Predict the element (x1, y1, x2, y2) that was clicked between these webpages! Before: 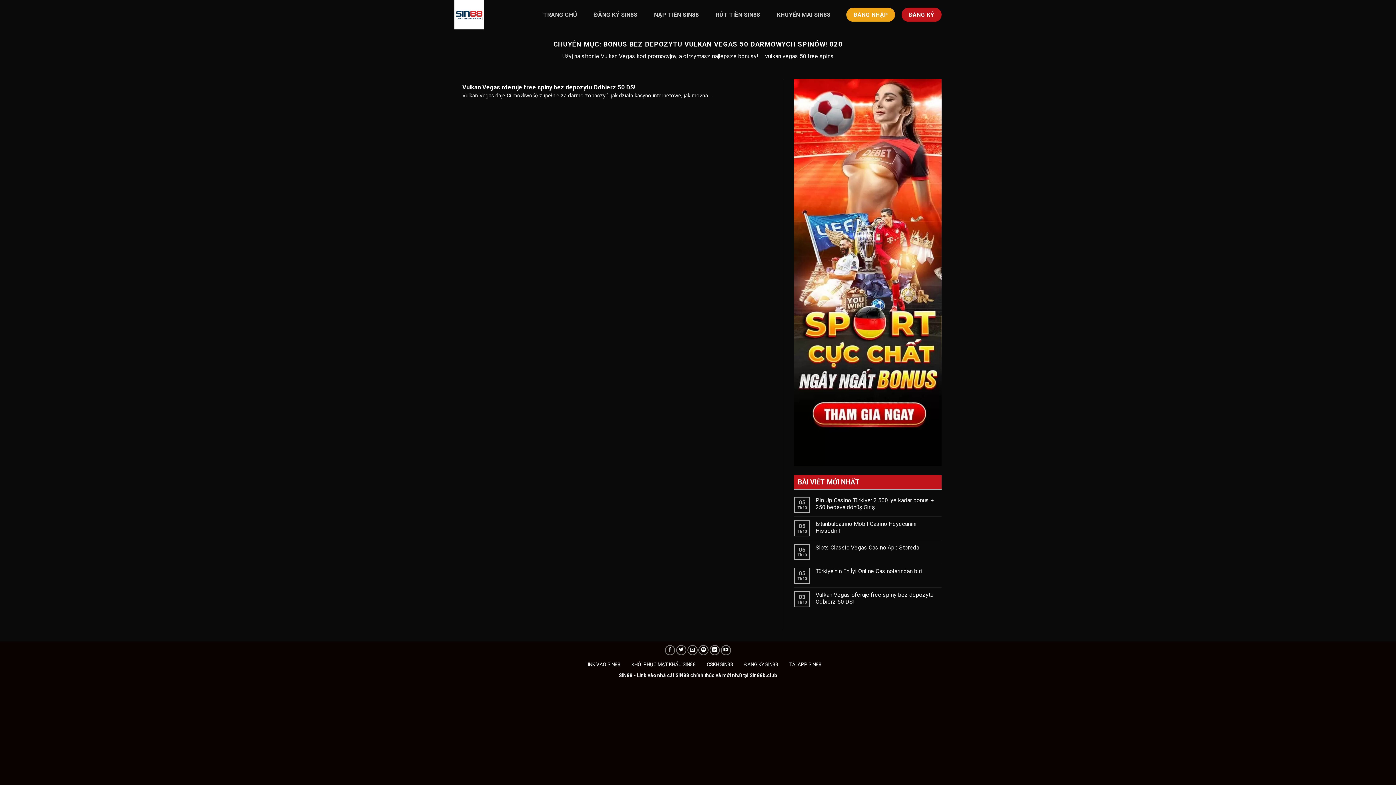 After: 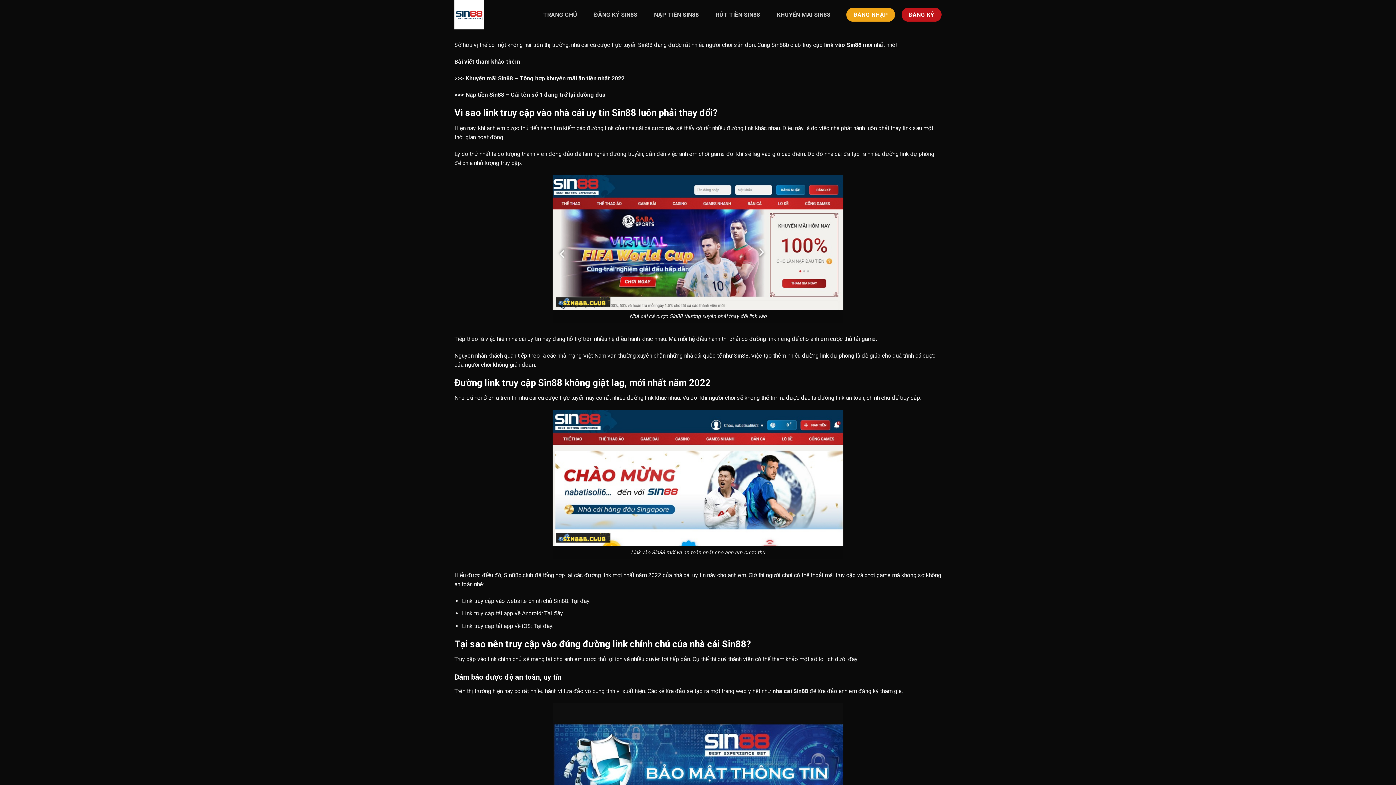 Action: bbox: (585, 659, 620, 671) label: LINK VÀO SIN88